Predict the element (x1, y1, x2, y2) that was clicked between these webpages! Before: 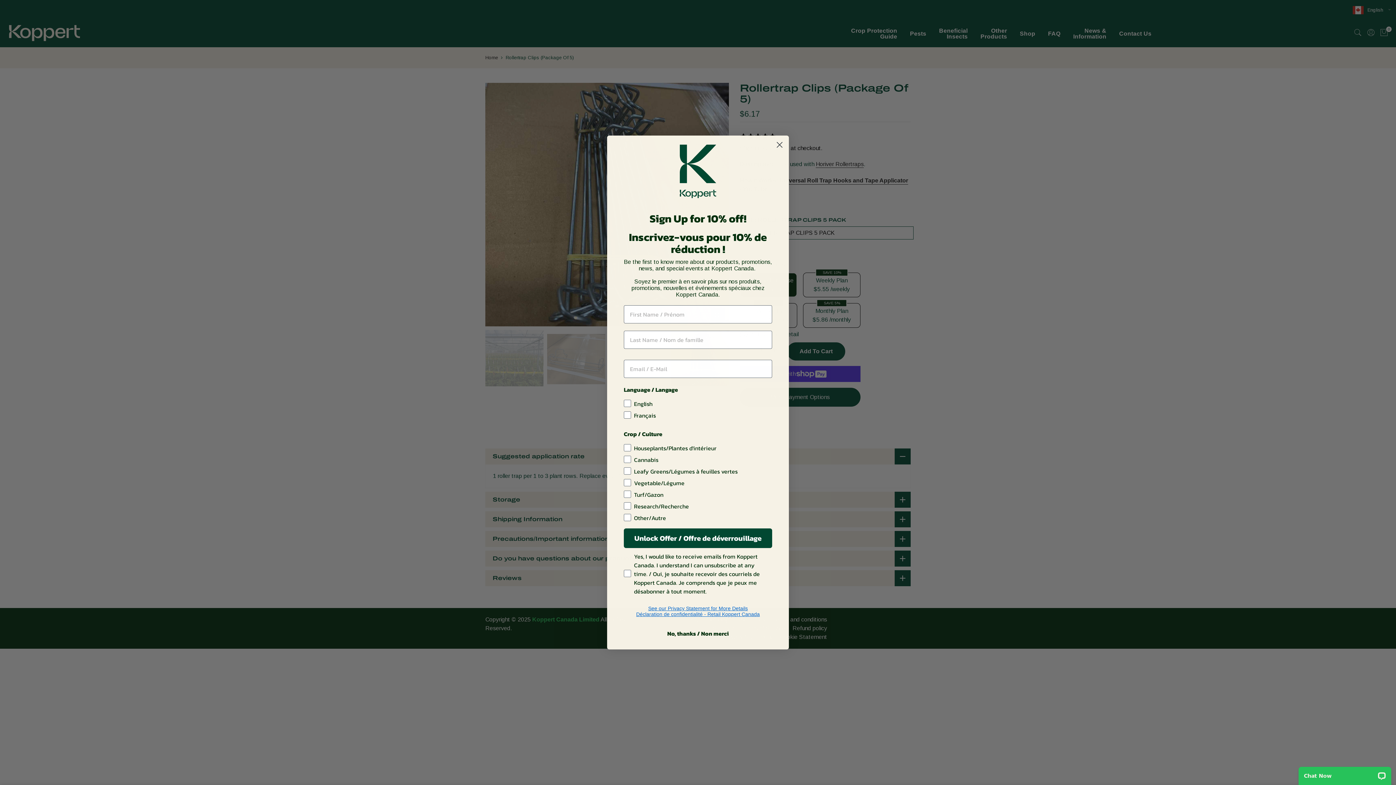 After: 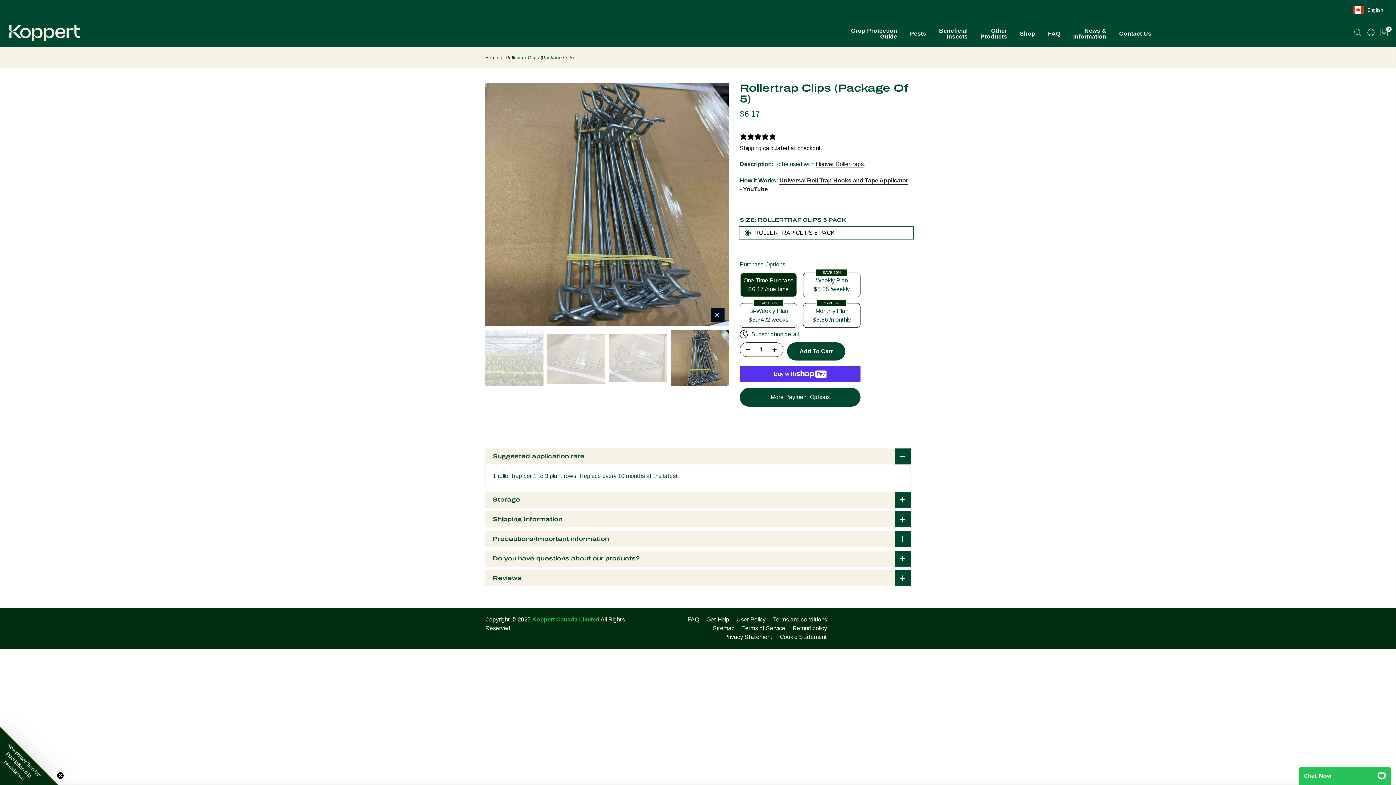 Action: bbox: (624, 679, 772, 693) label: No, thanks / Non merci